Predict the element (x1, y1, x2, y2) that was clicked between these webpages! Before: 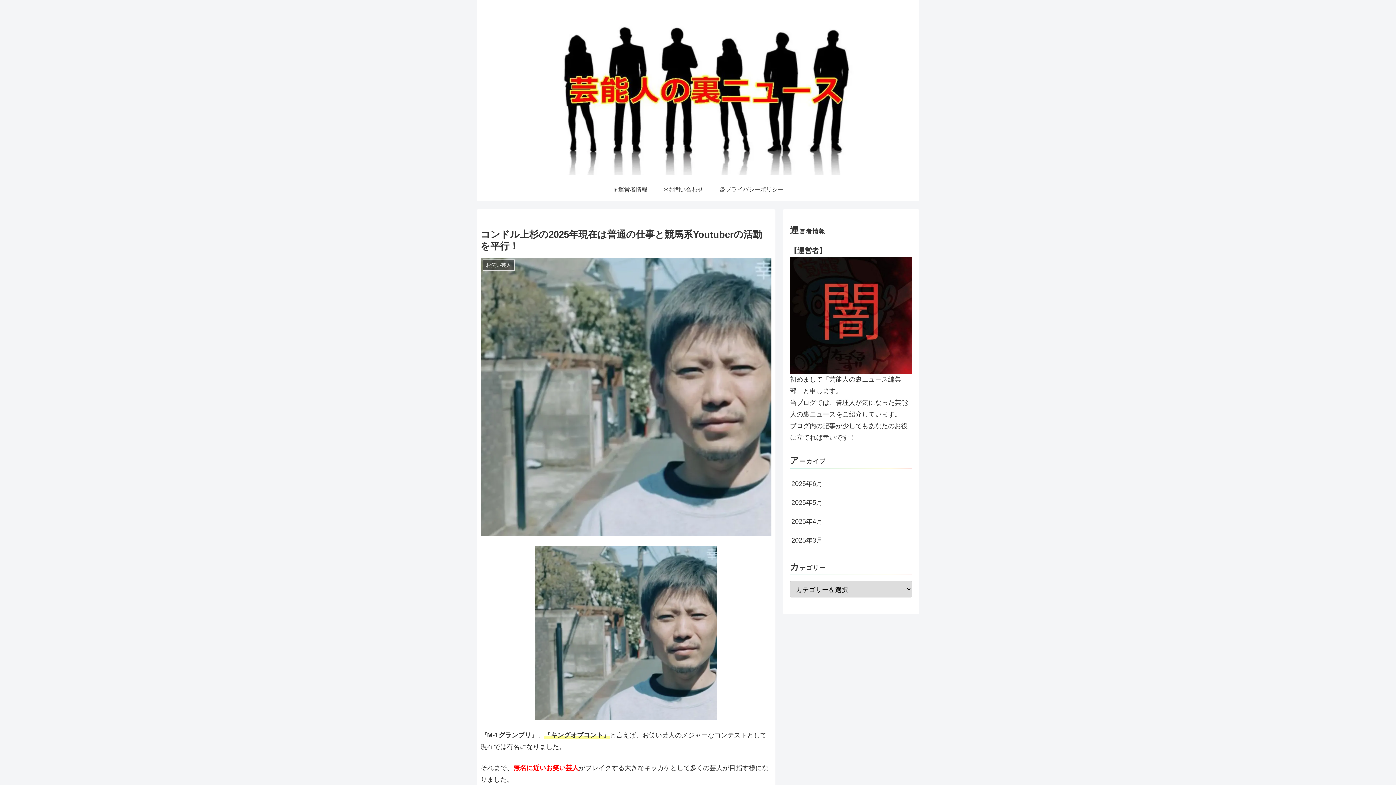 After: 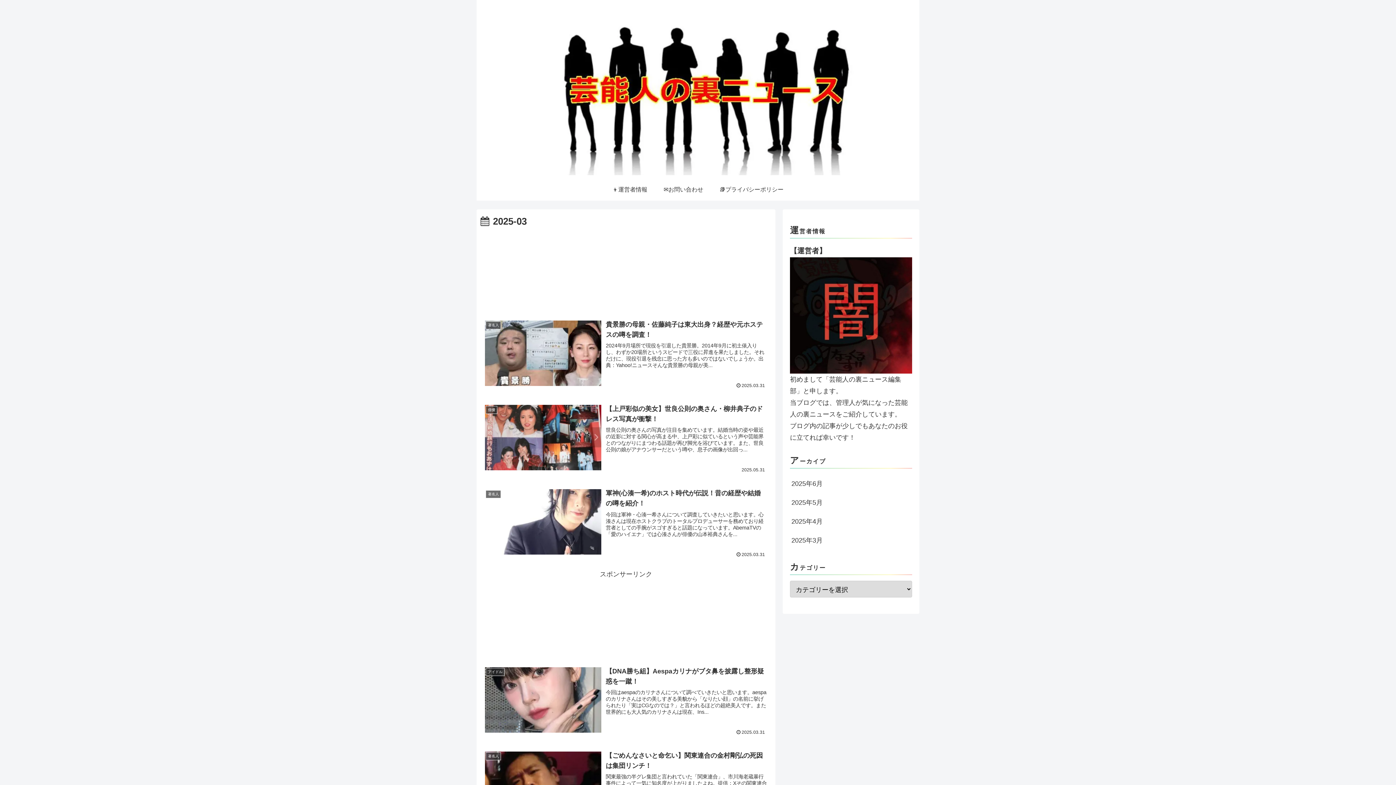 Action: bbox: (790, 531, 912, 550) label: 2025年3月